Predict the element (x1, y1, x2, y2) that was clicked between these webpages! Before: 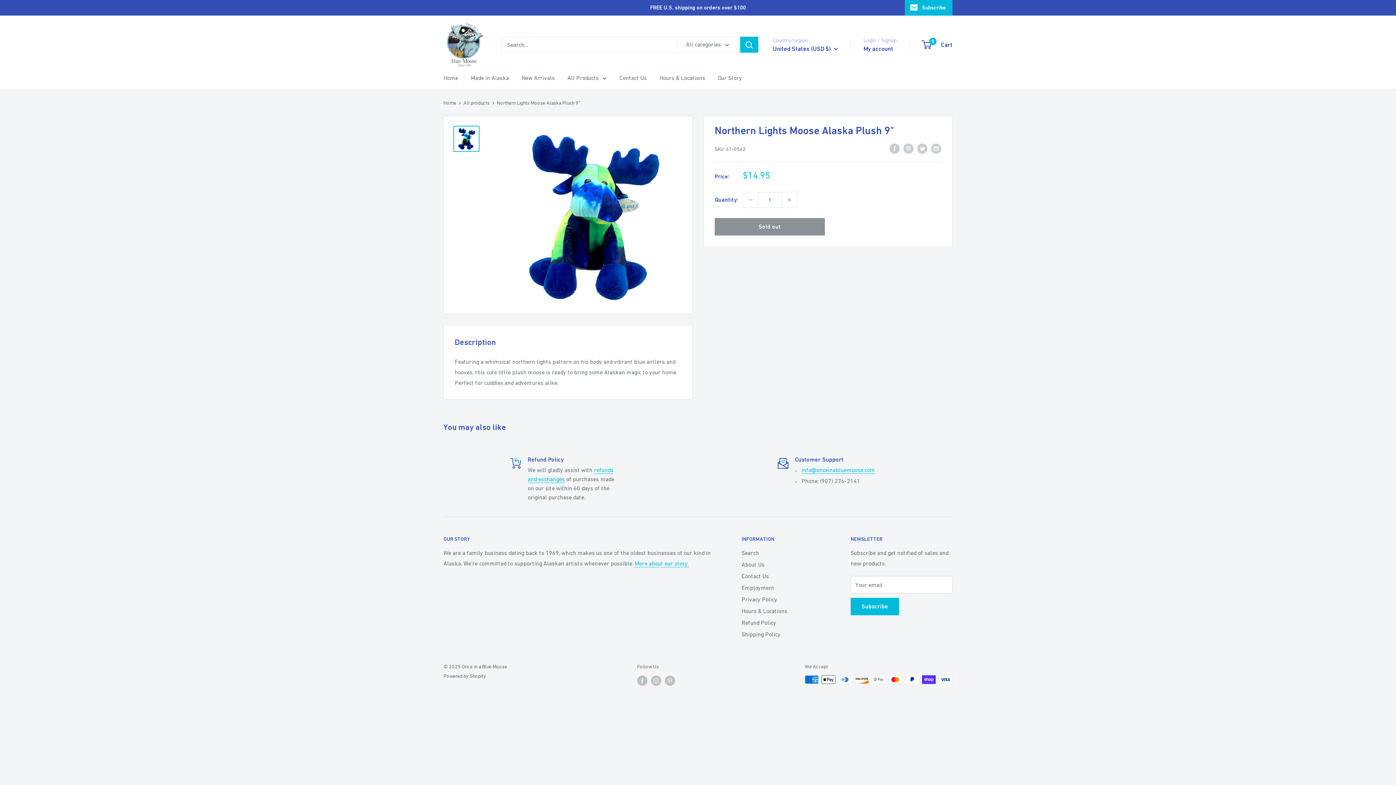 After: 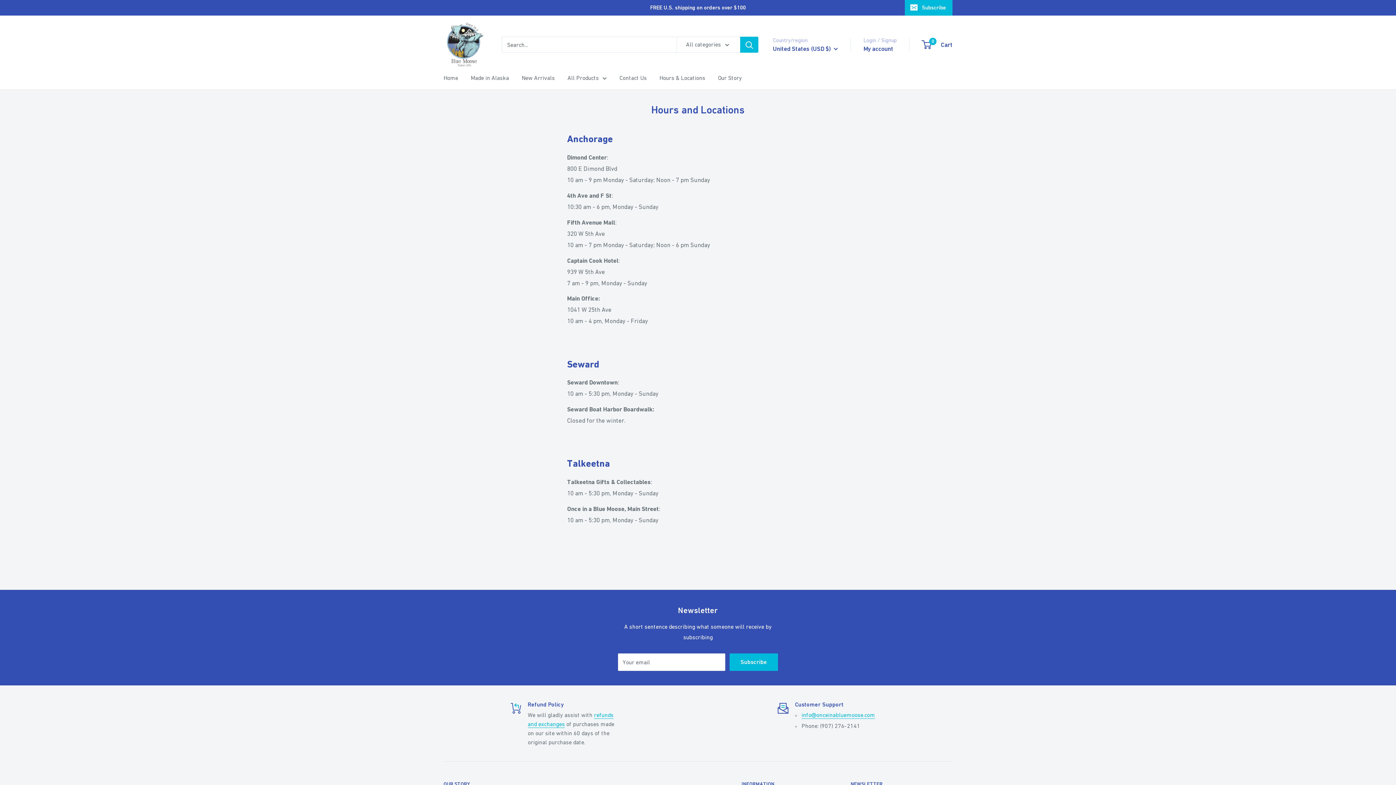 Action: label: Hours & Locations bbox: (741, 605, 825, 617)